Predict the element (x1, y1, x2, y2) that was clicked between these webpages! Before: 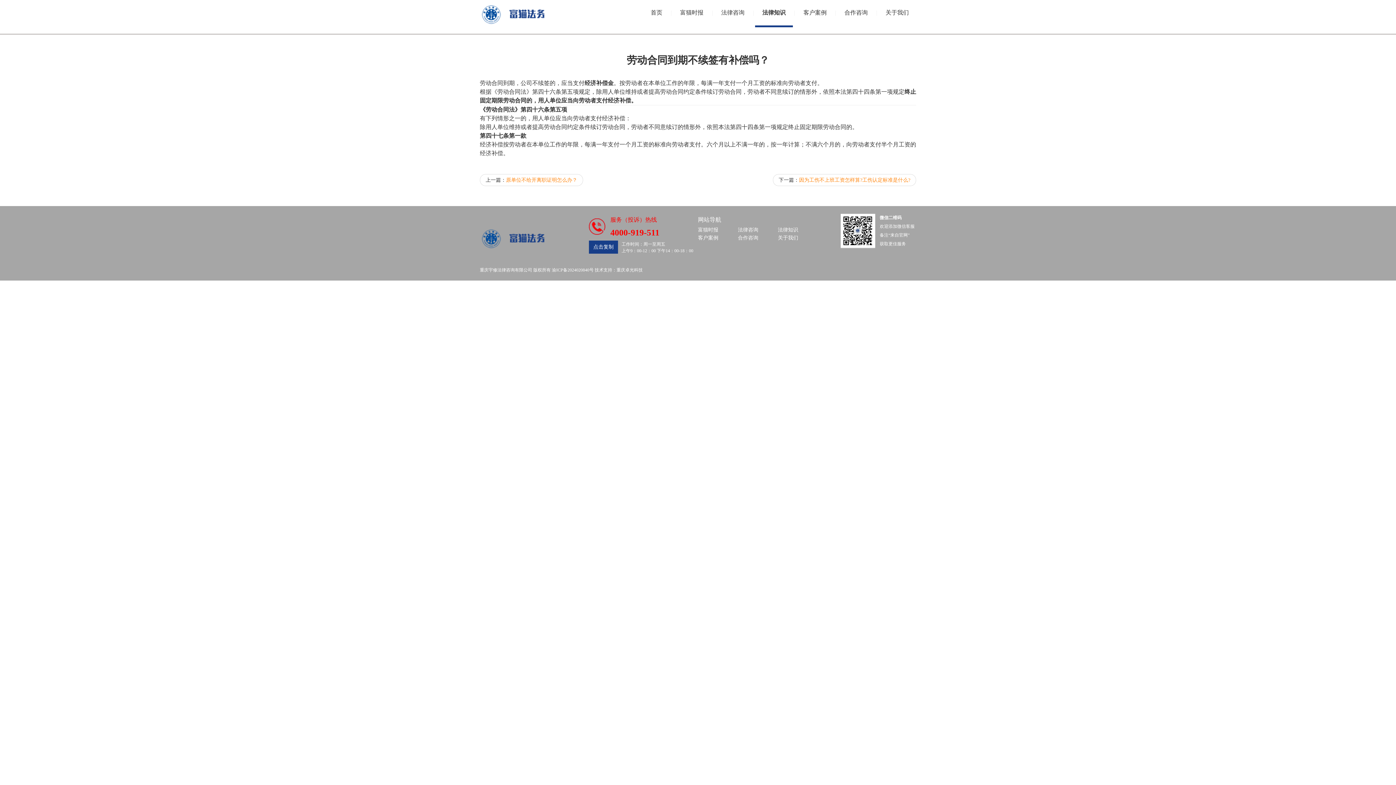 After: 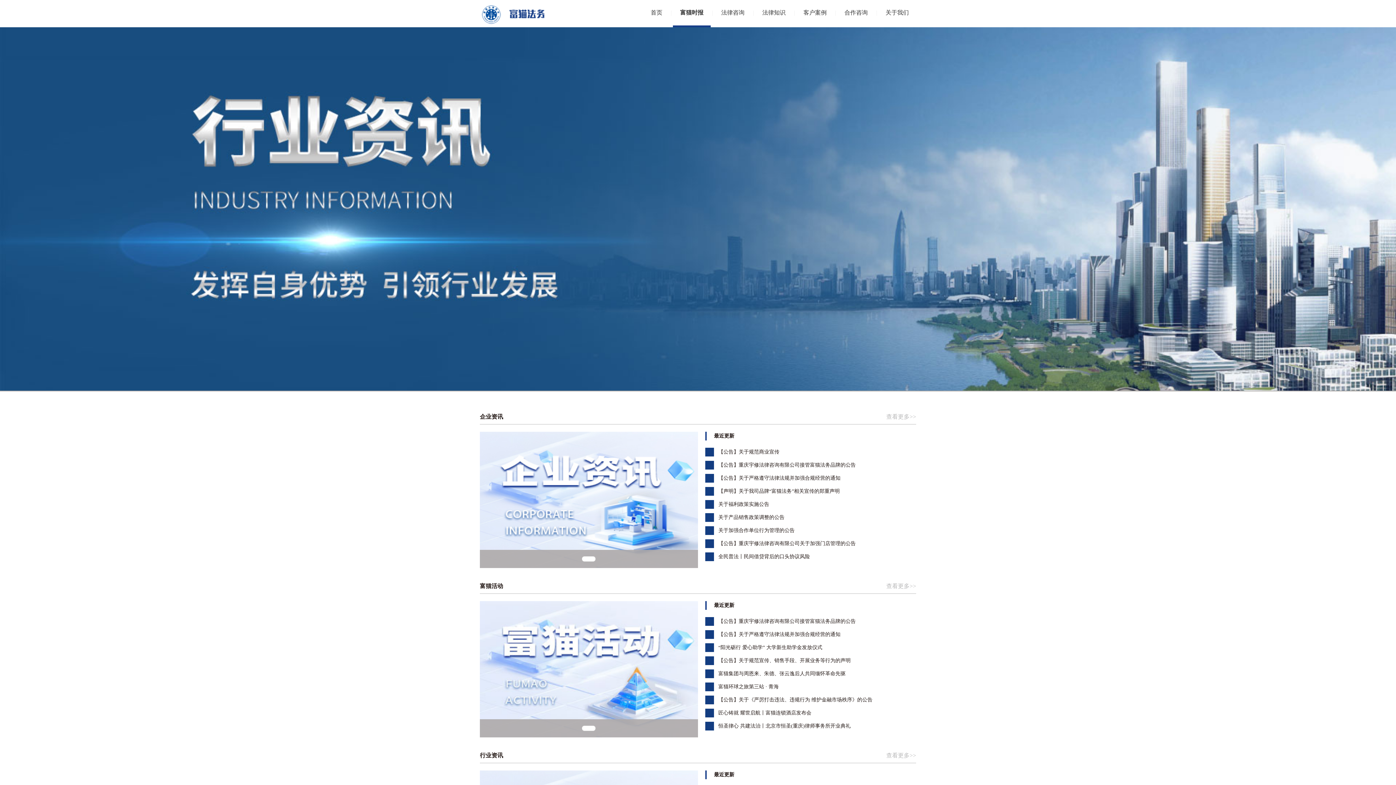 Action: label: 富猫时报 bbox: (673, 0, 710, 25)